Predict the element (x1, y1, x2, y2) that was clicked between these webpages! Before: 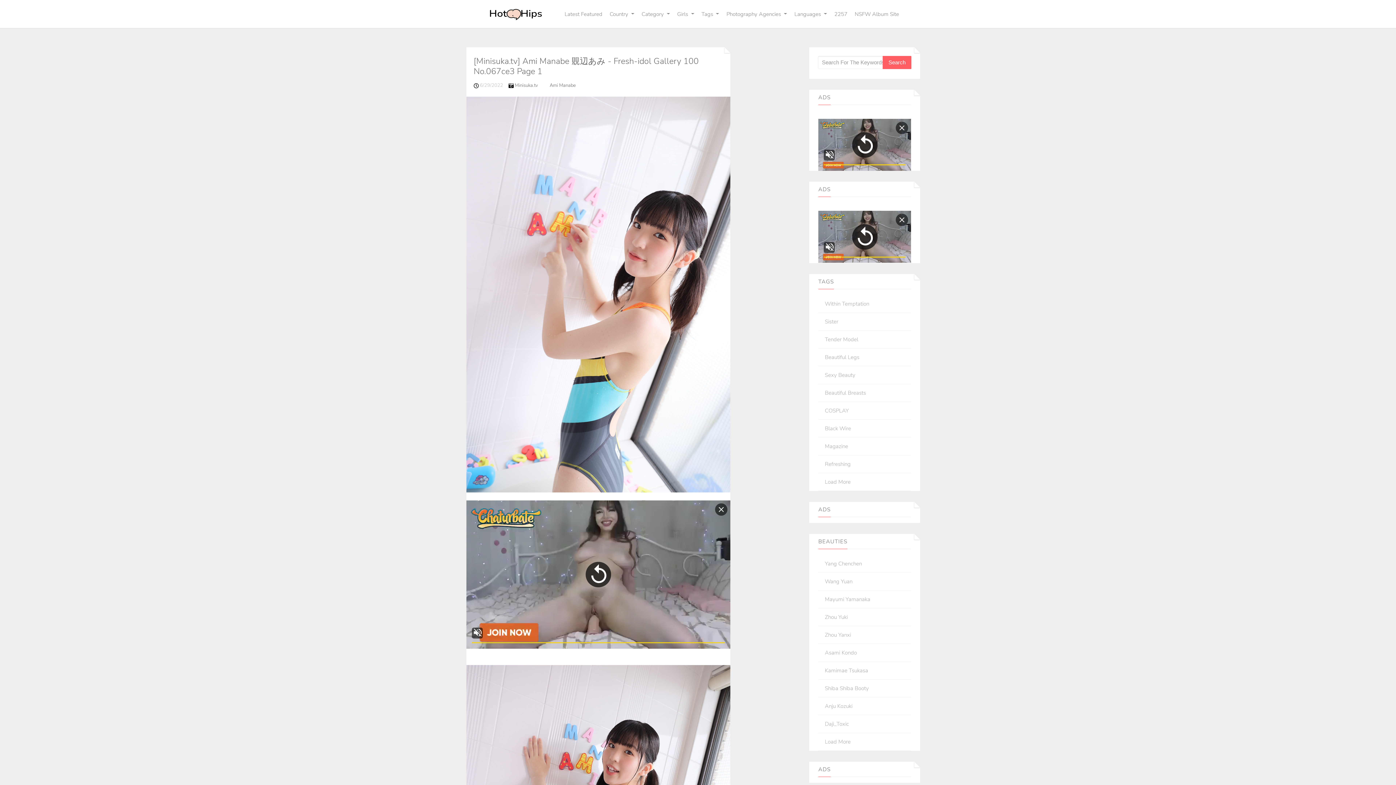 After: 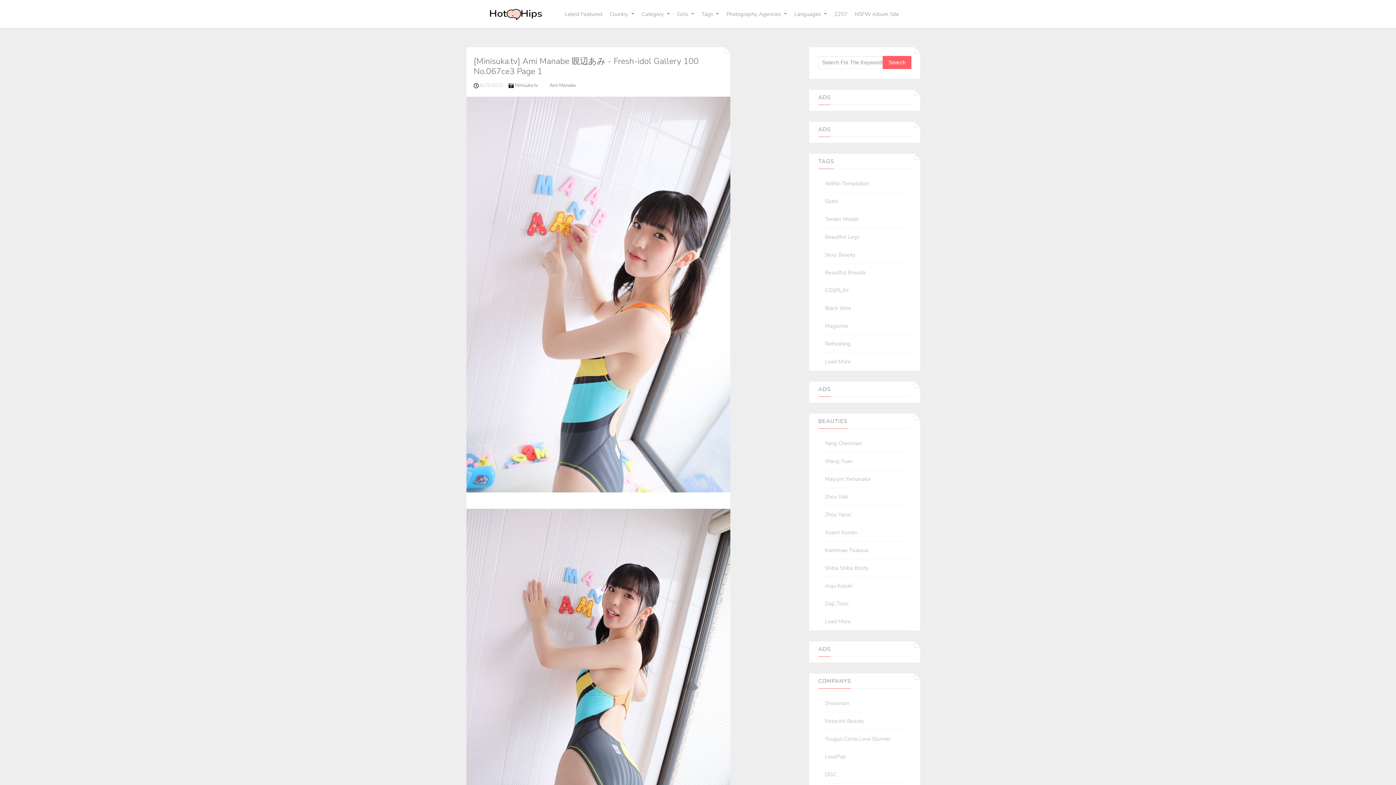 Action: bbox: (473, 55, 698, 77) label: [Minisuka.tv] Ami Manabe 覞辺あみ - Fresh-idol Gallery 100 No.067ce3 Page 1